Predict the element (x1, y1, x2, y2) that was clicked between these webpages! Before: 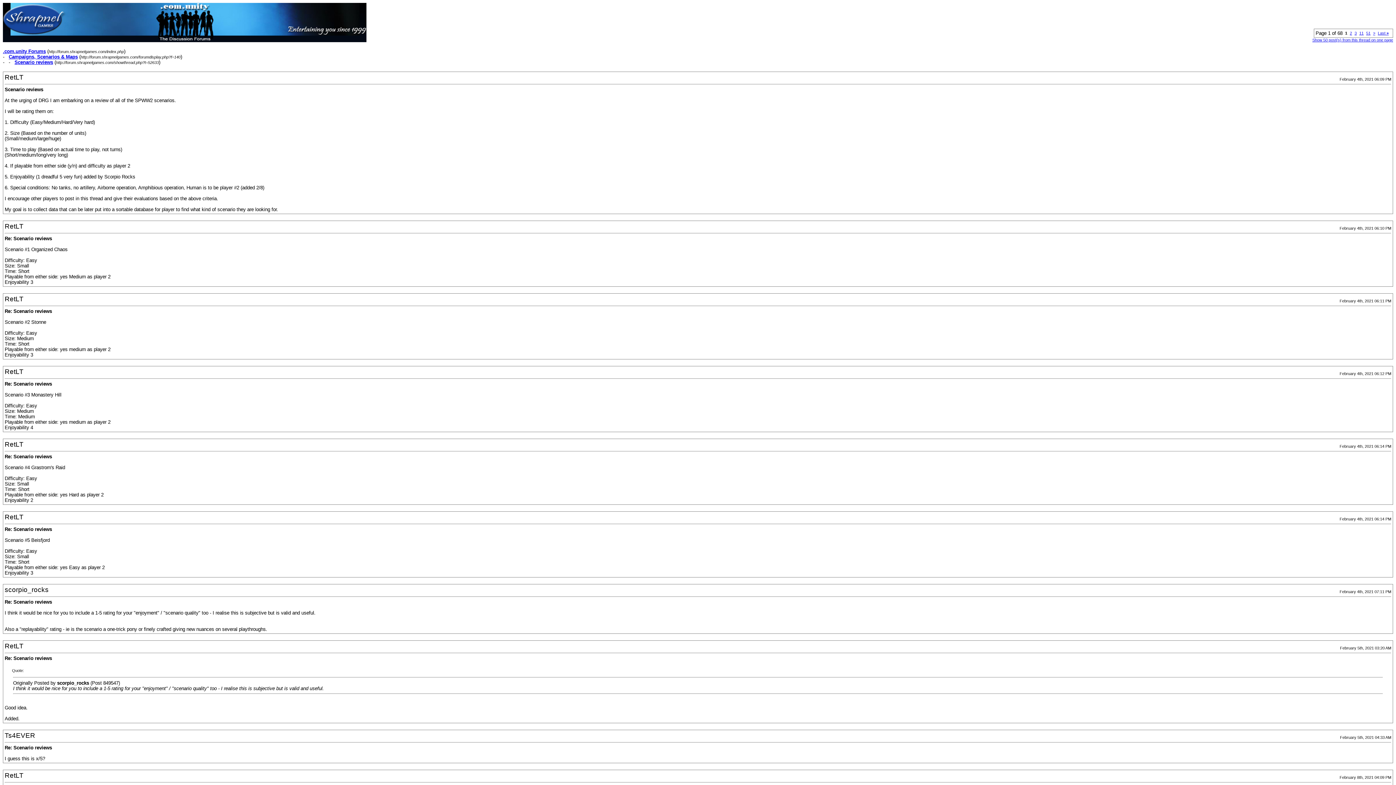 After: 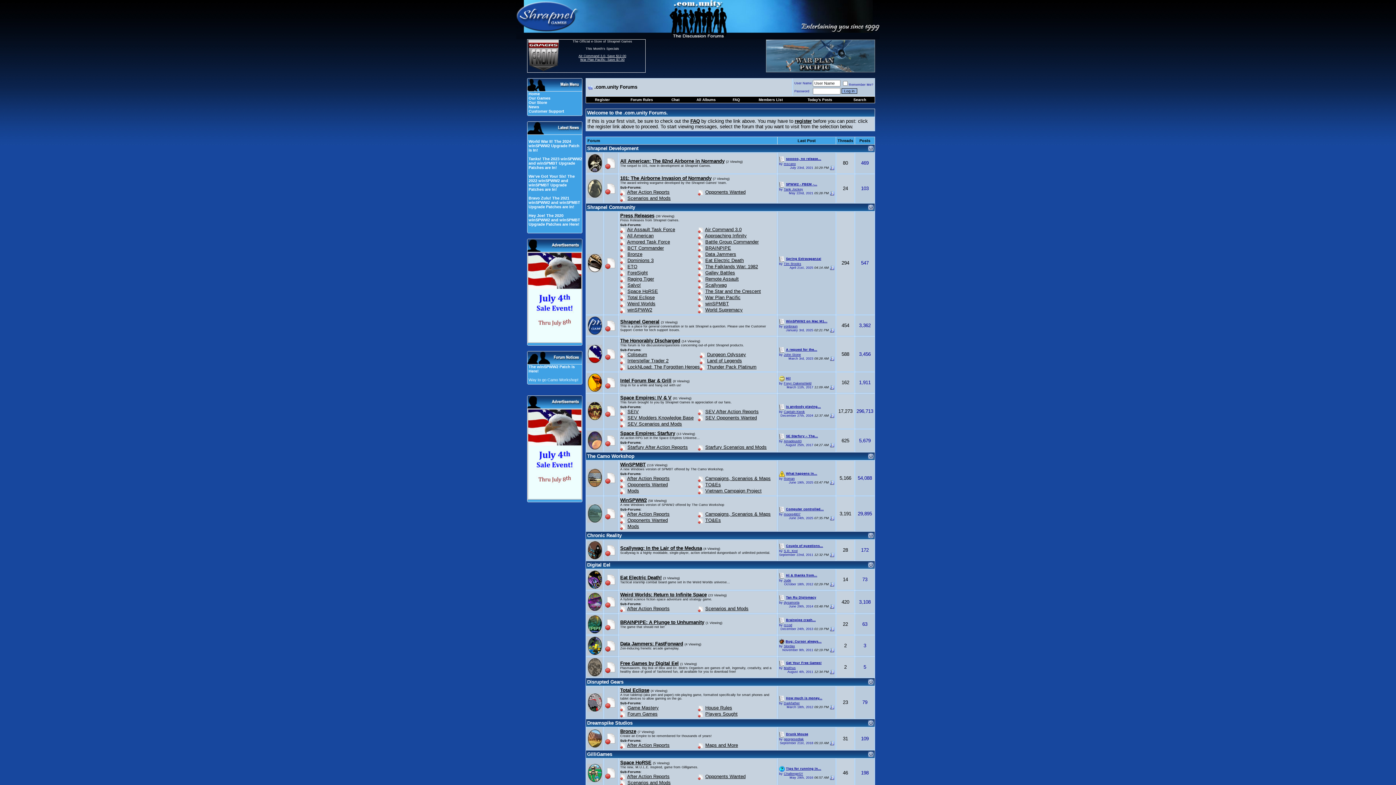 Action: label: .com.unity Forums bbox: (2, 48, 45, 54)